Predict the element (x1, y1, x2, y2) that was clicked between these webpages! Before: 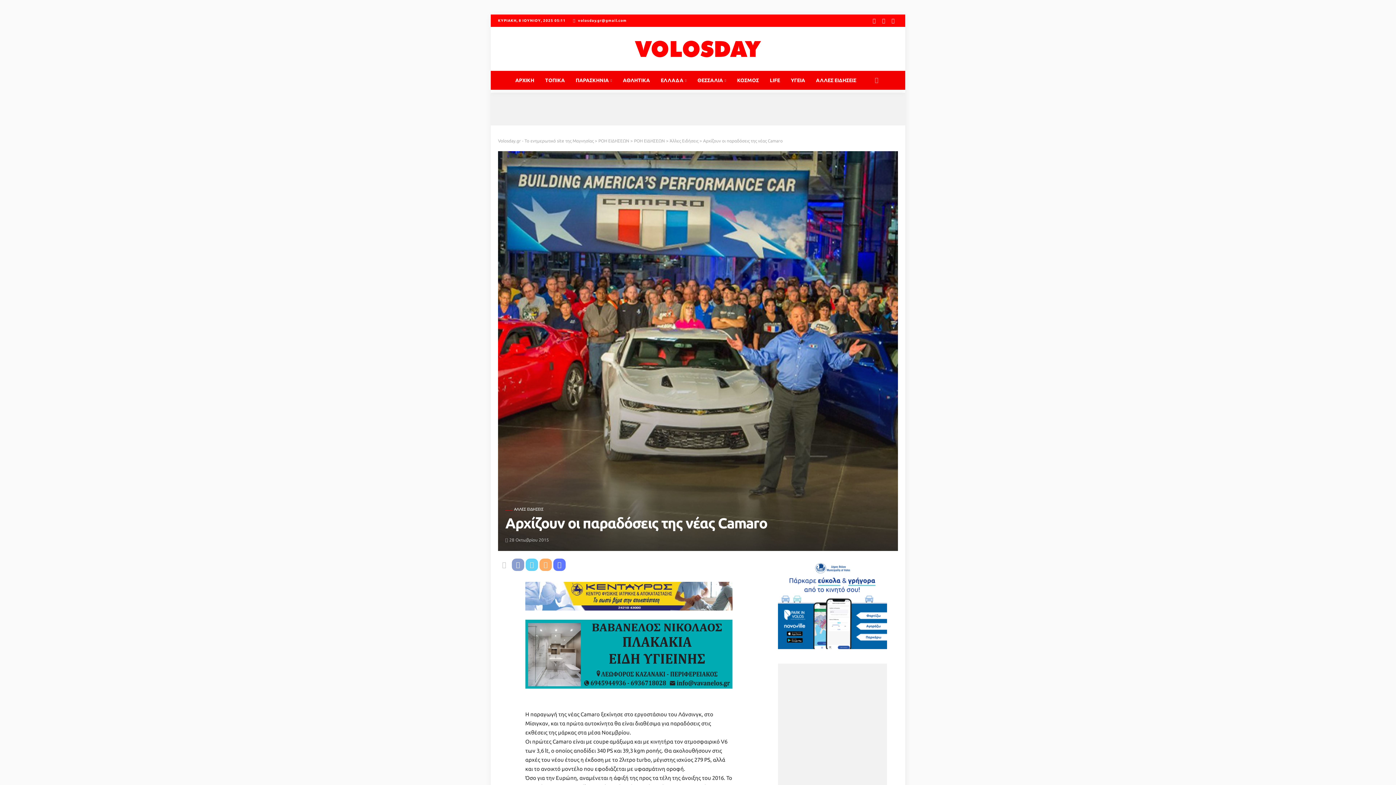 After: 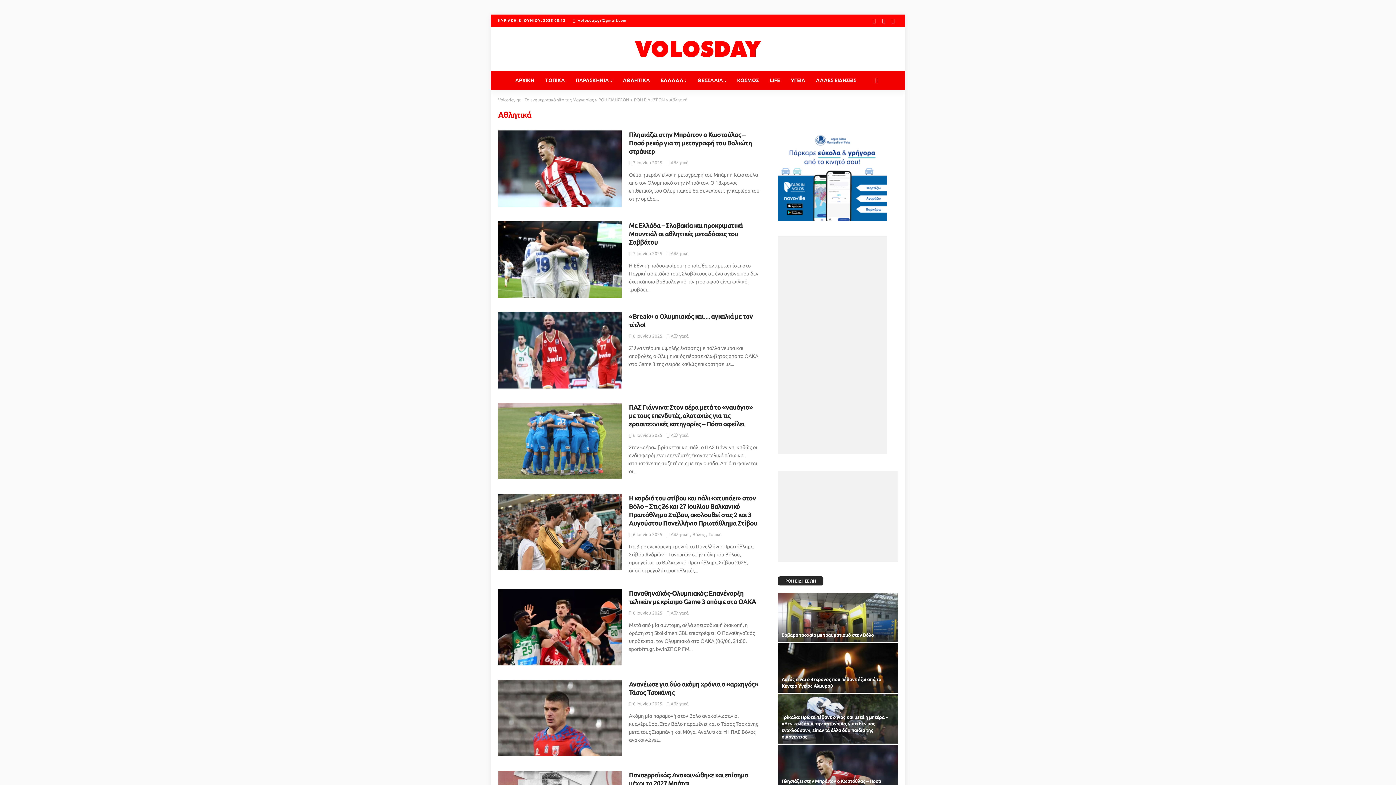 Action: bbox: (617, 70, 655, 89) label: ΑΘΛΗΤΙΚΑ